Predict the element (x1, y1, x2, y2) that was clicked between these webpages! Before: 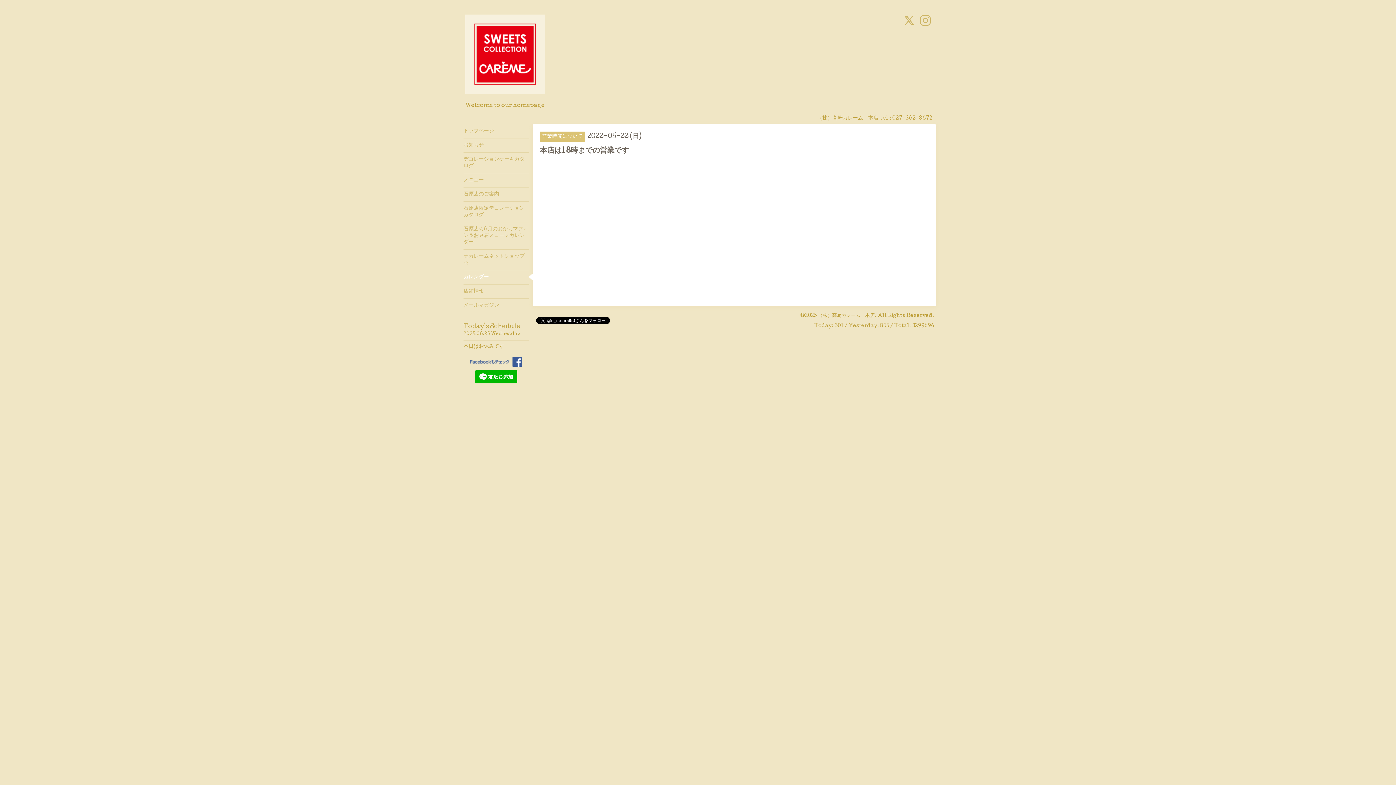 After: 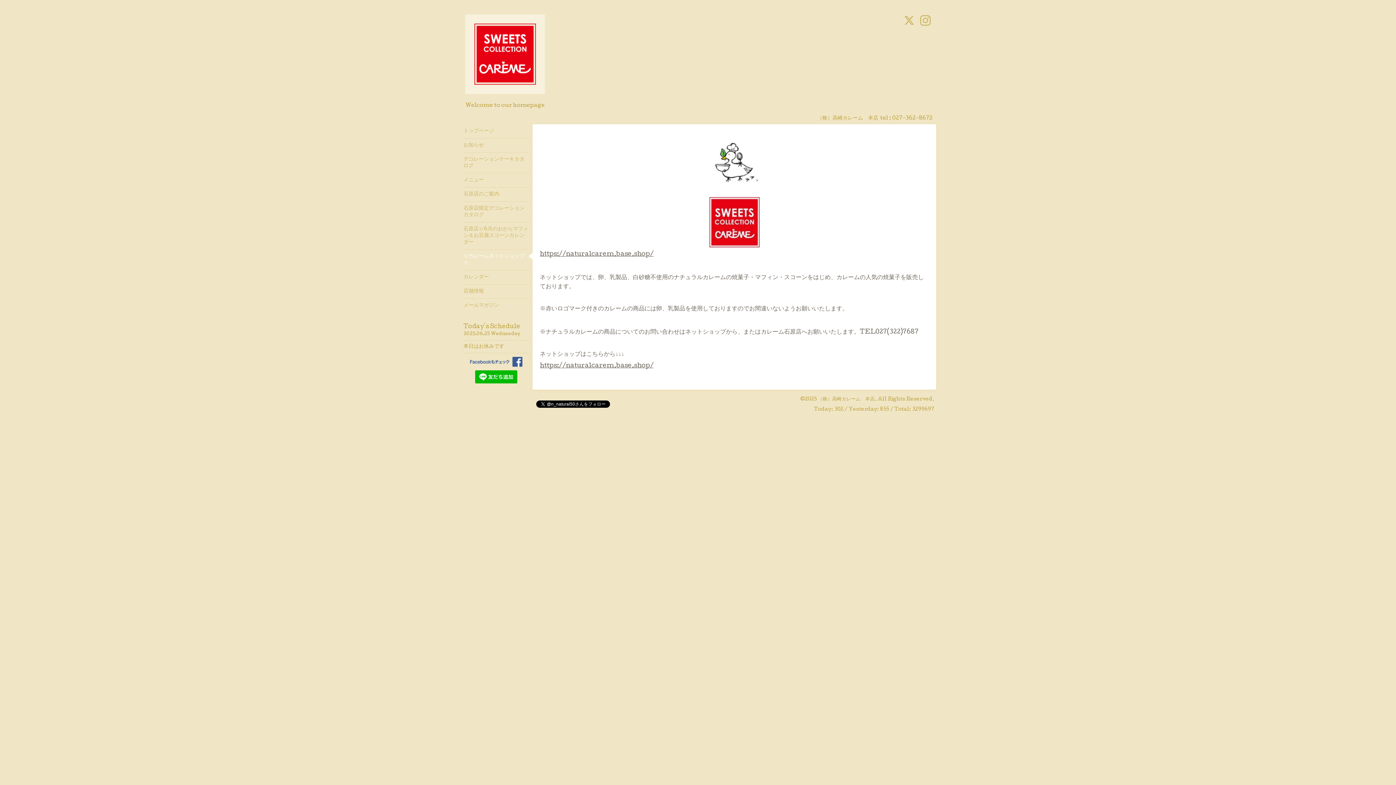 Action: bbox: (463, 249, 529, 270) label: ☆カレームネットショップ☆